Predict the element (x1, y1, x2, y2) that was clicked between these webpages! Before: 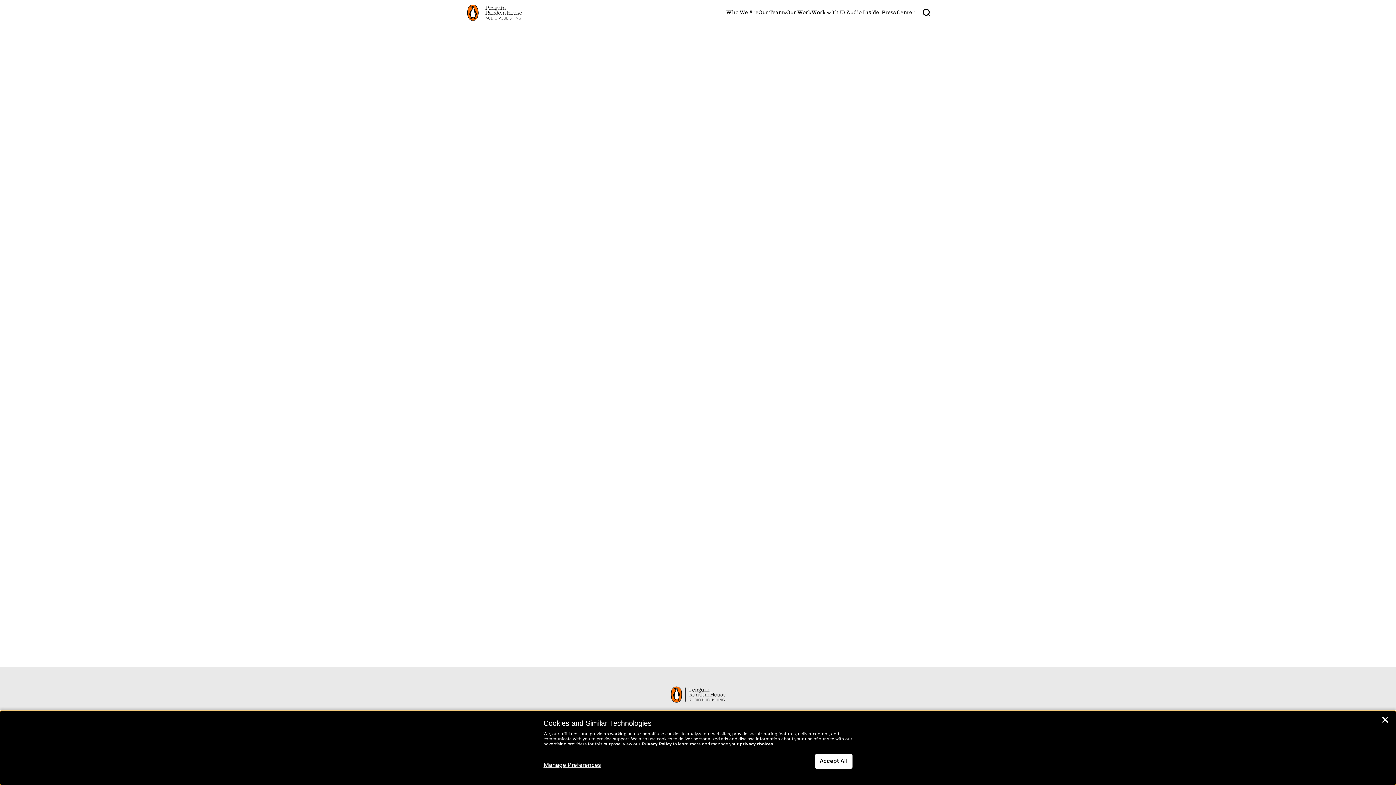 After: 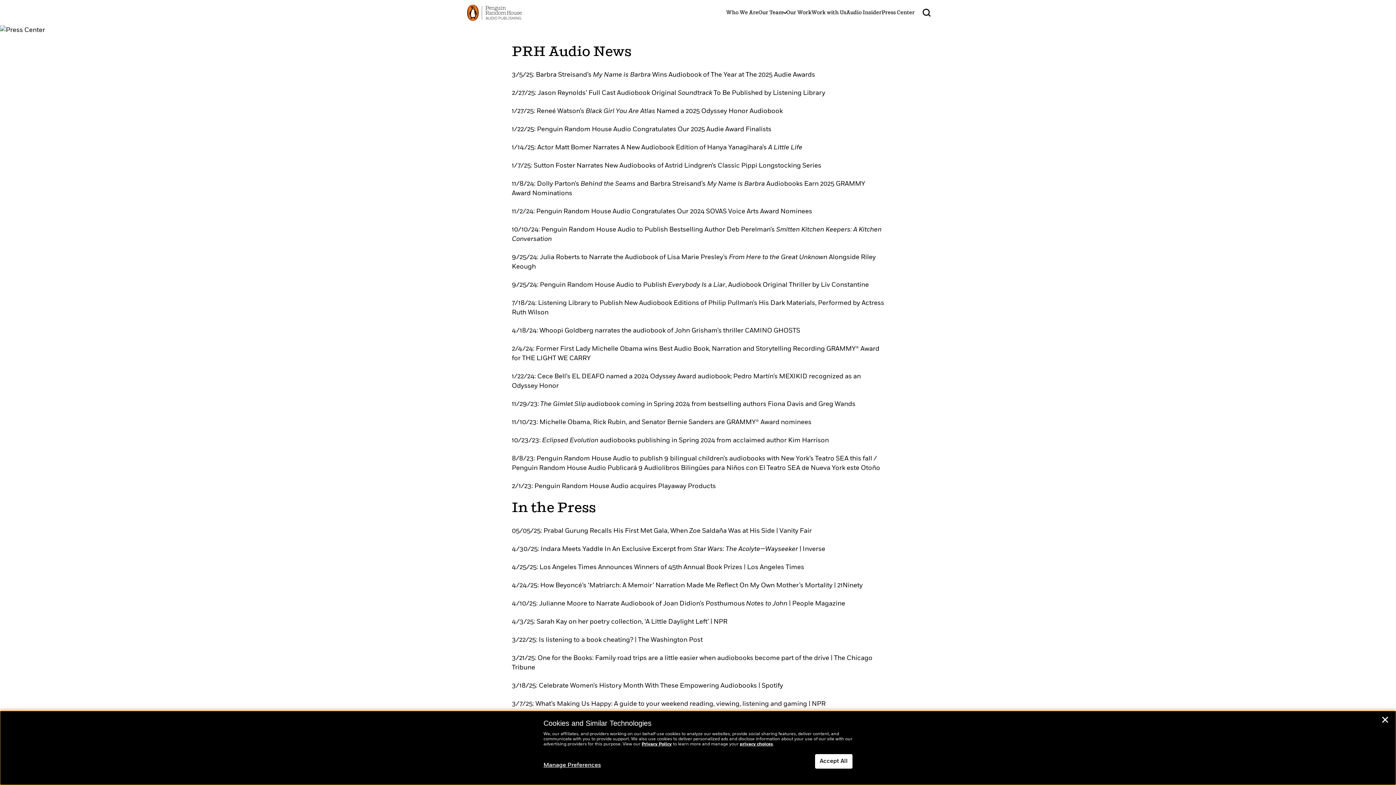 Action: bbox: (881, 8, 914, 16) label: Press Center